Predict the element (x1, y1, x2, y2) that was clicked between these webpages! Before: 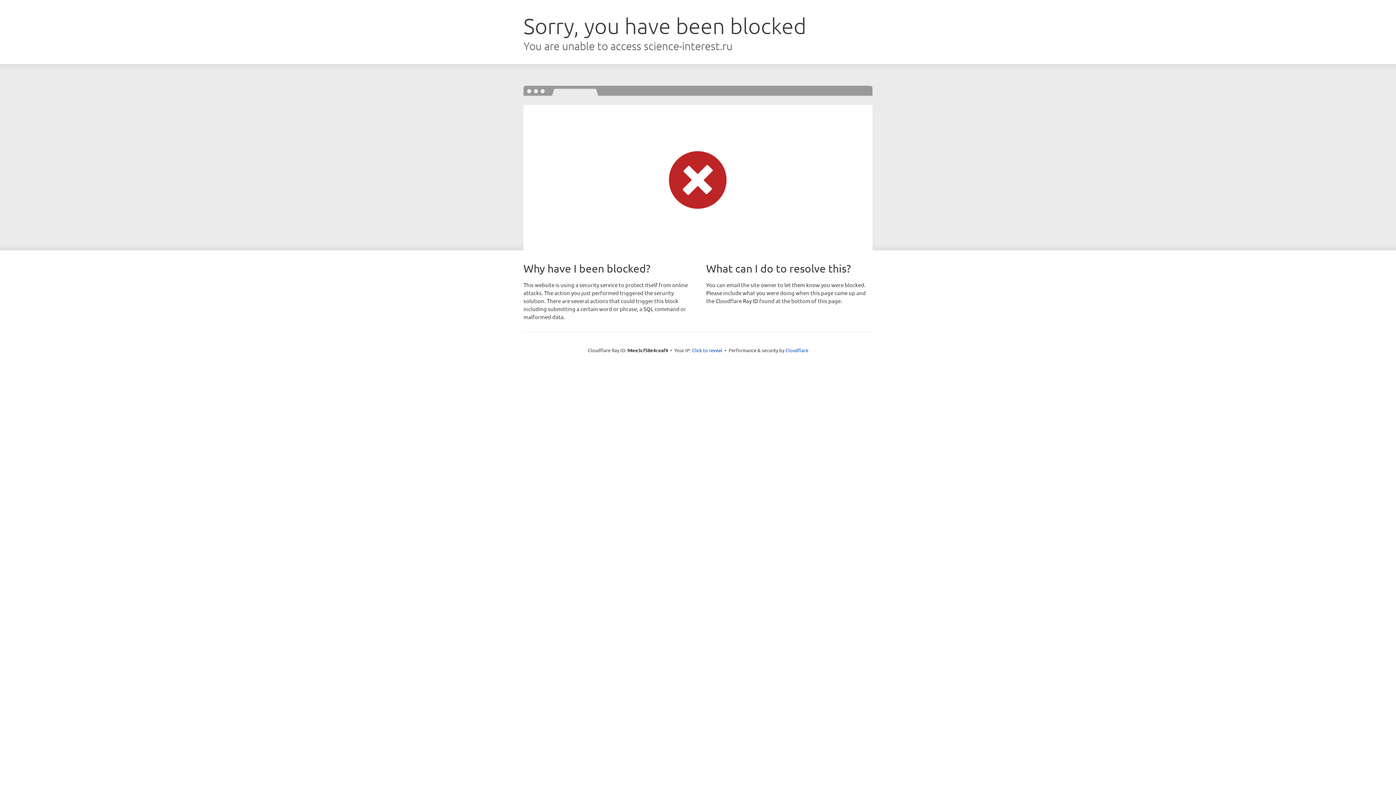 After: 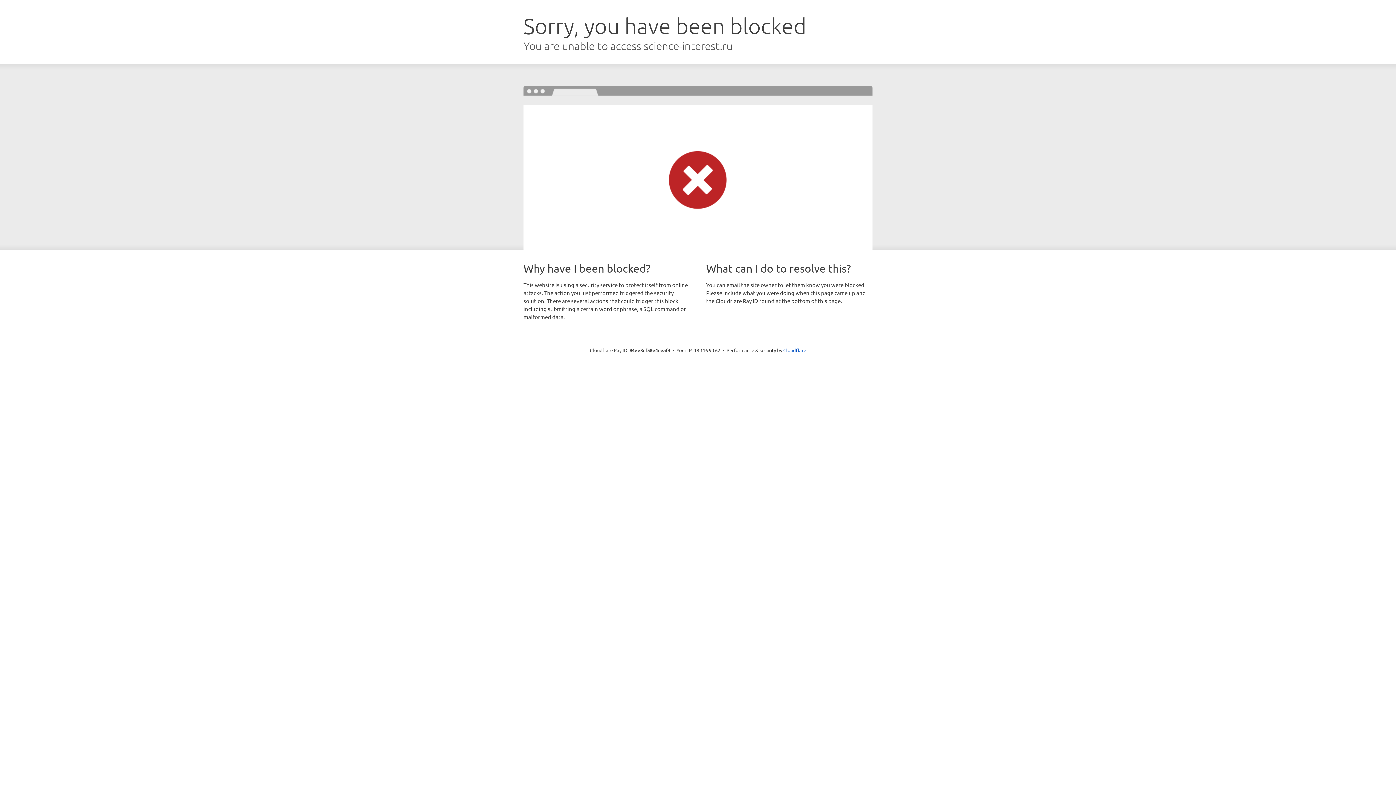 Action: label: Click to reveal bbox: (692, 346, 722, 353)